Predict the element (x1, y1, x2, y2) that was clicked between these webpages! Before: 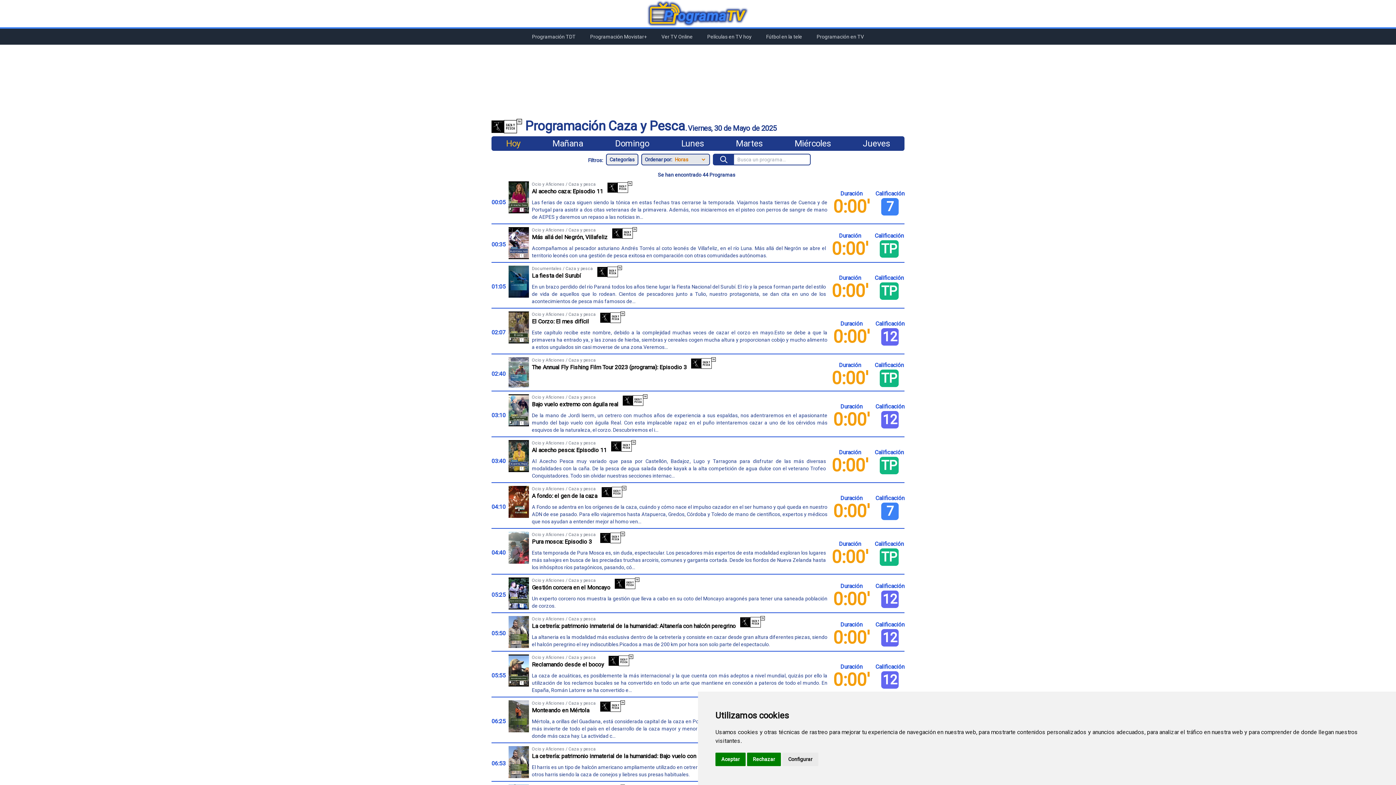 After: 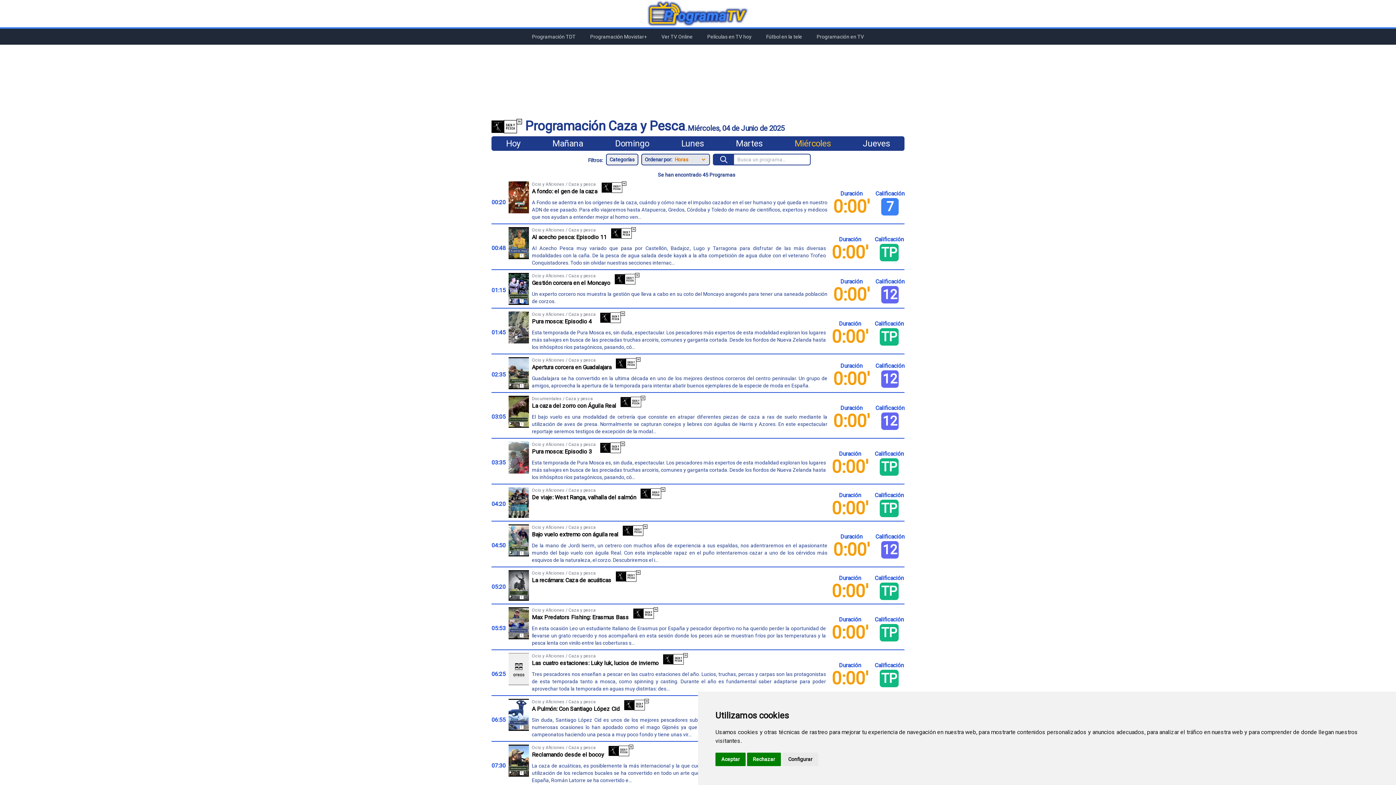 Action: bbox: (794, 137, 831, 149) label: Miércoles